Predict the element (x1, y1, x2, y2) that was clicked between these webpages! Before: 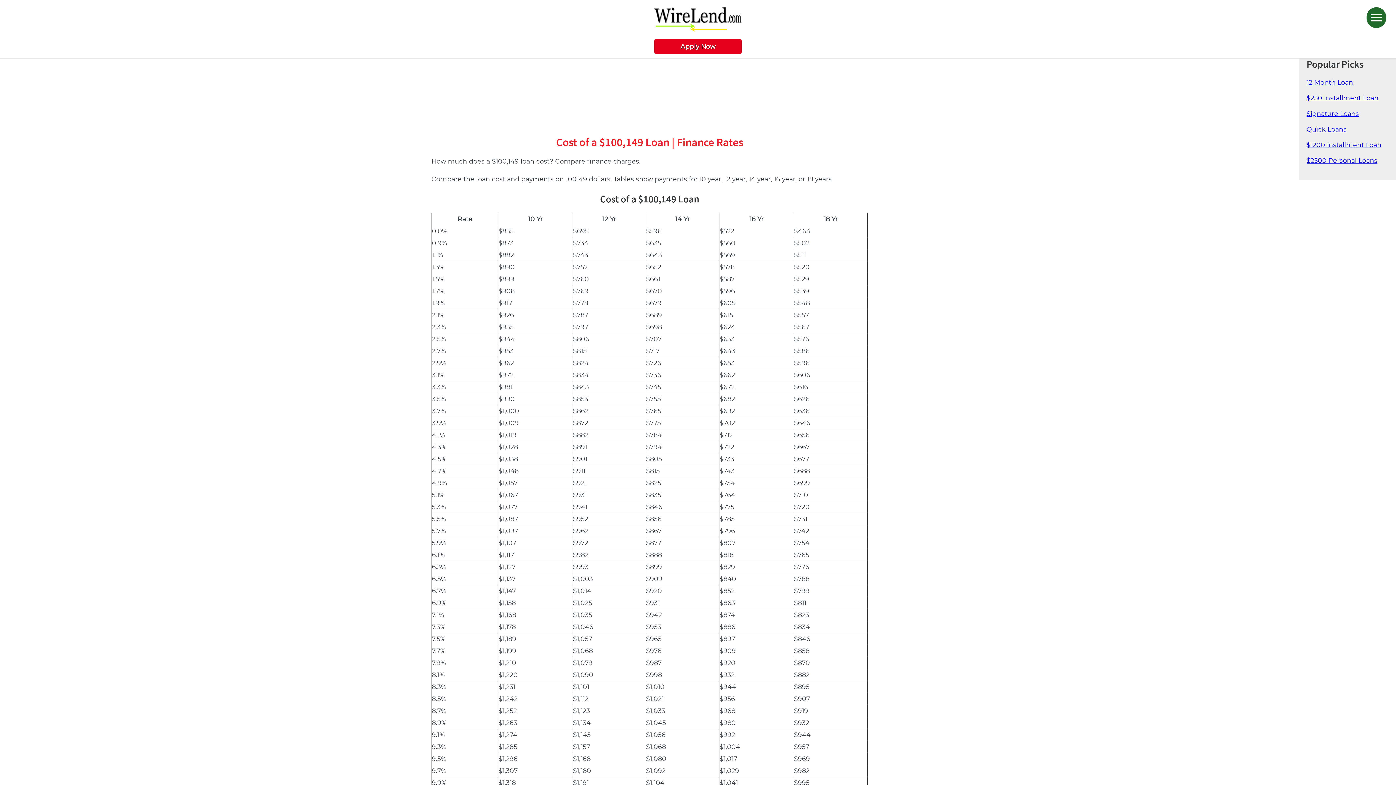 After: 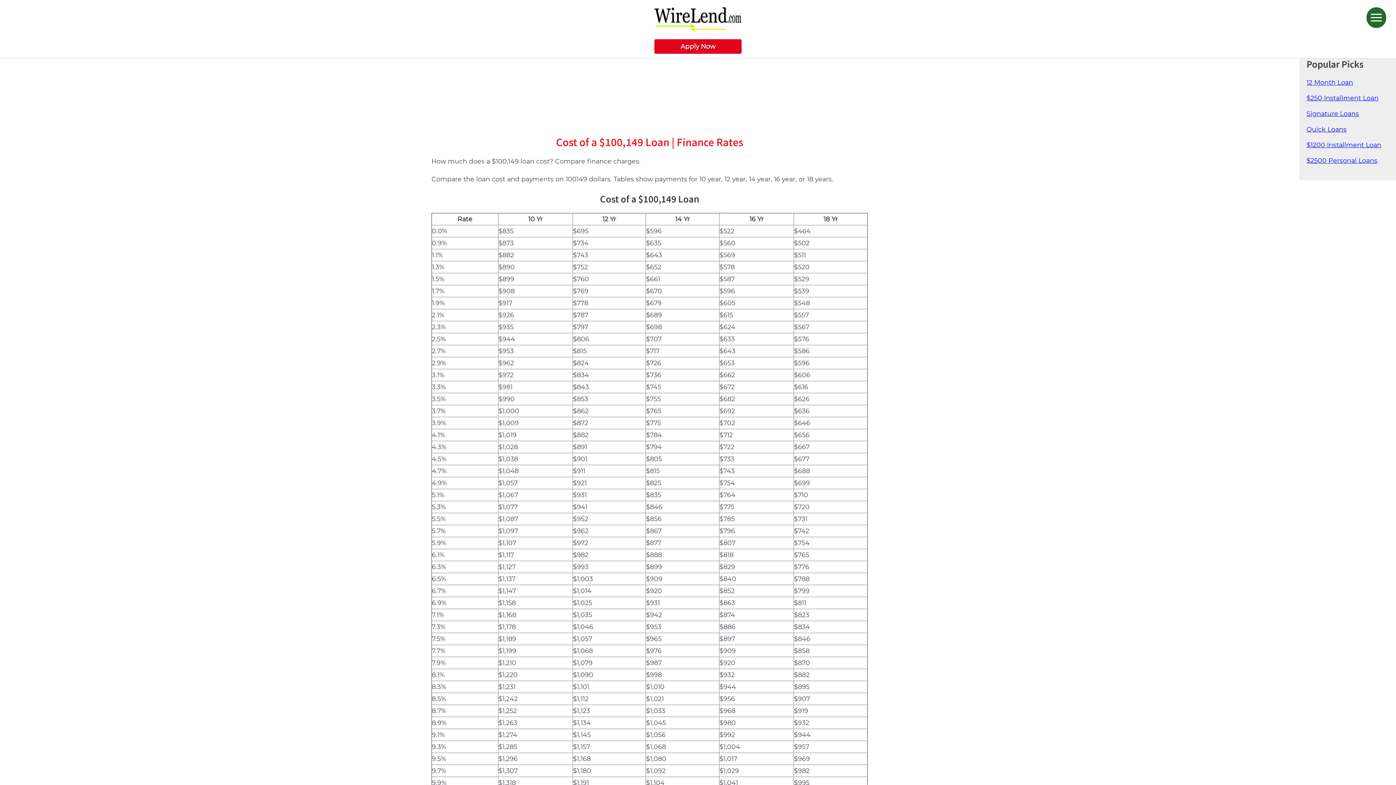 Action: bbox: (1306, 125, 1346, 133) label: Quick Loans